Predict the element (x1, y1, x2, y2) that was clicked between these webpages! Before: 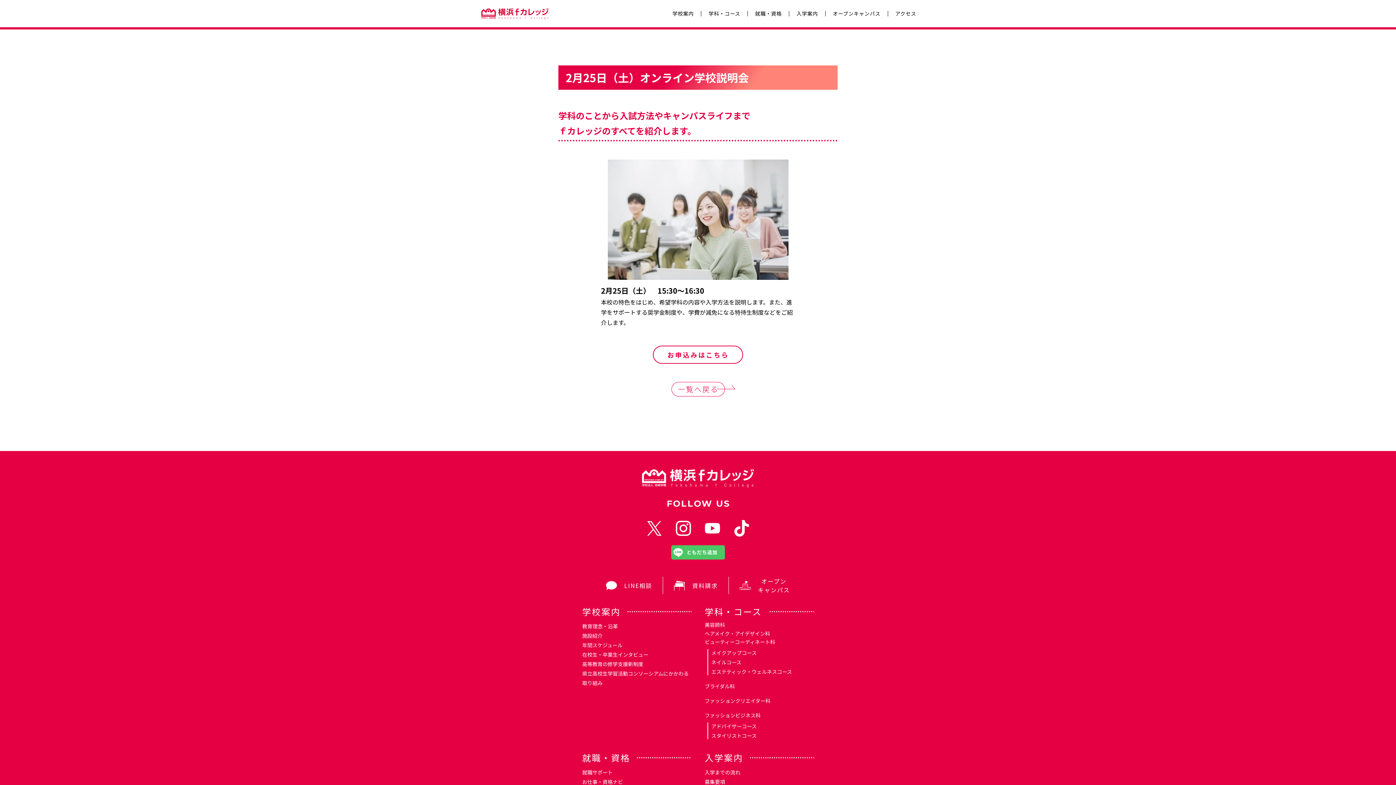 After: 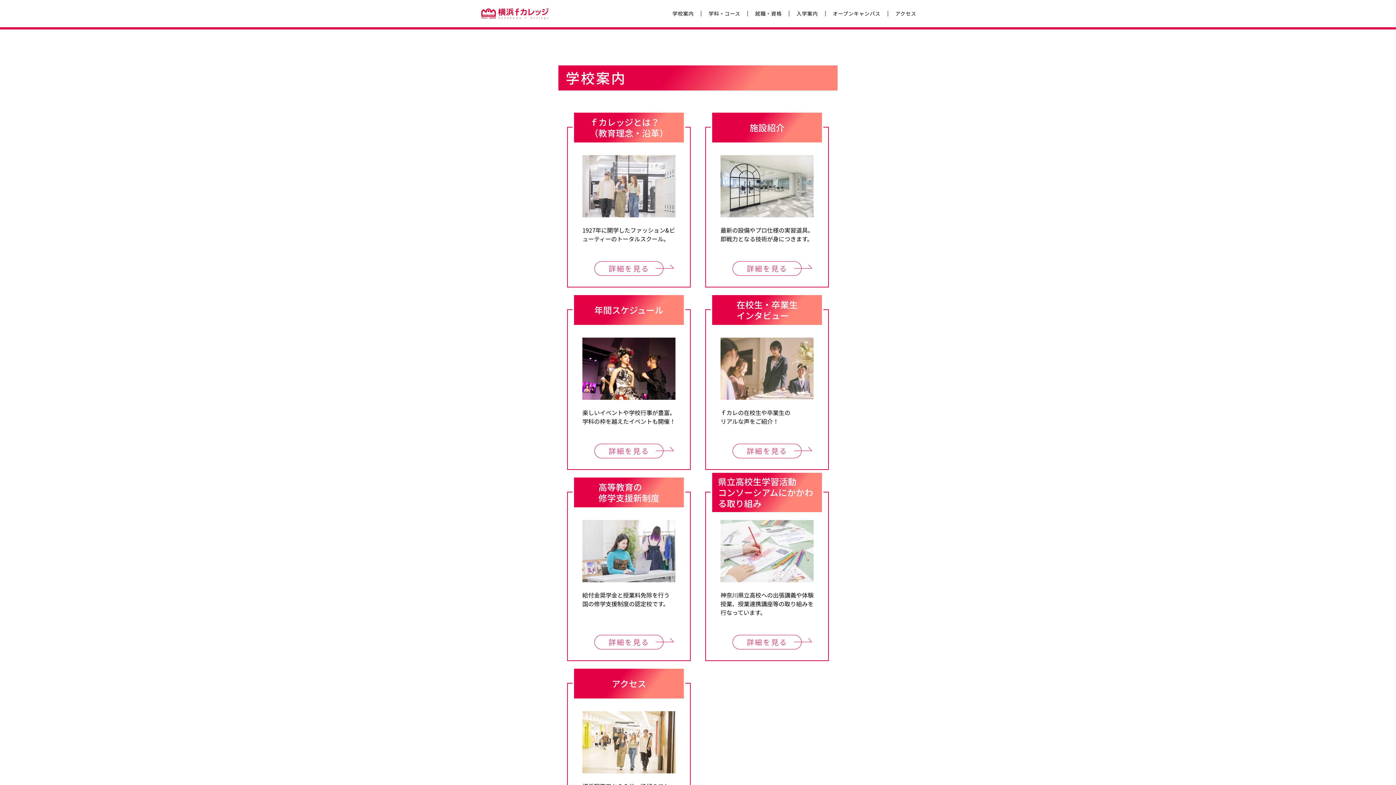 Action: label: 学校案内 bbox: (582, 605, 620, 618)